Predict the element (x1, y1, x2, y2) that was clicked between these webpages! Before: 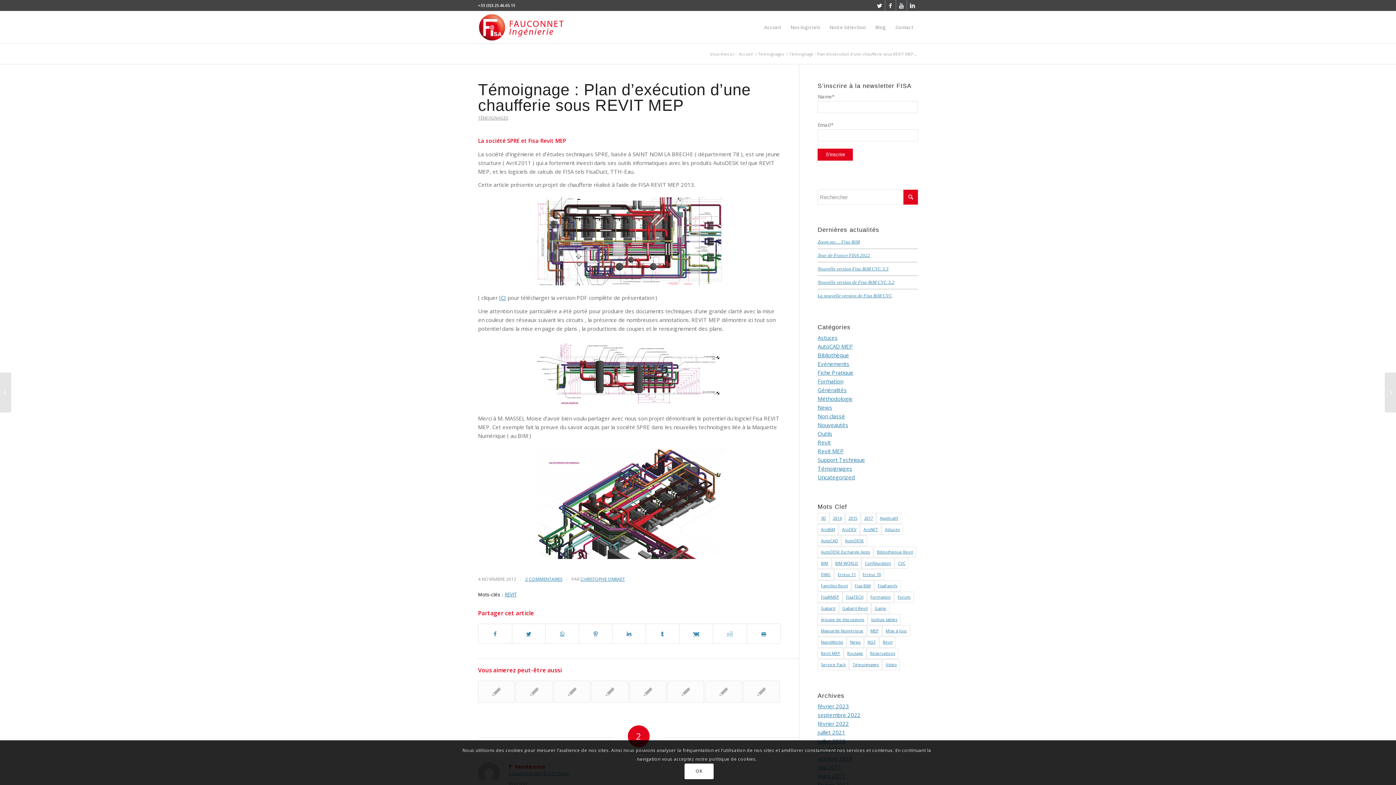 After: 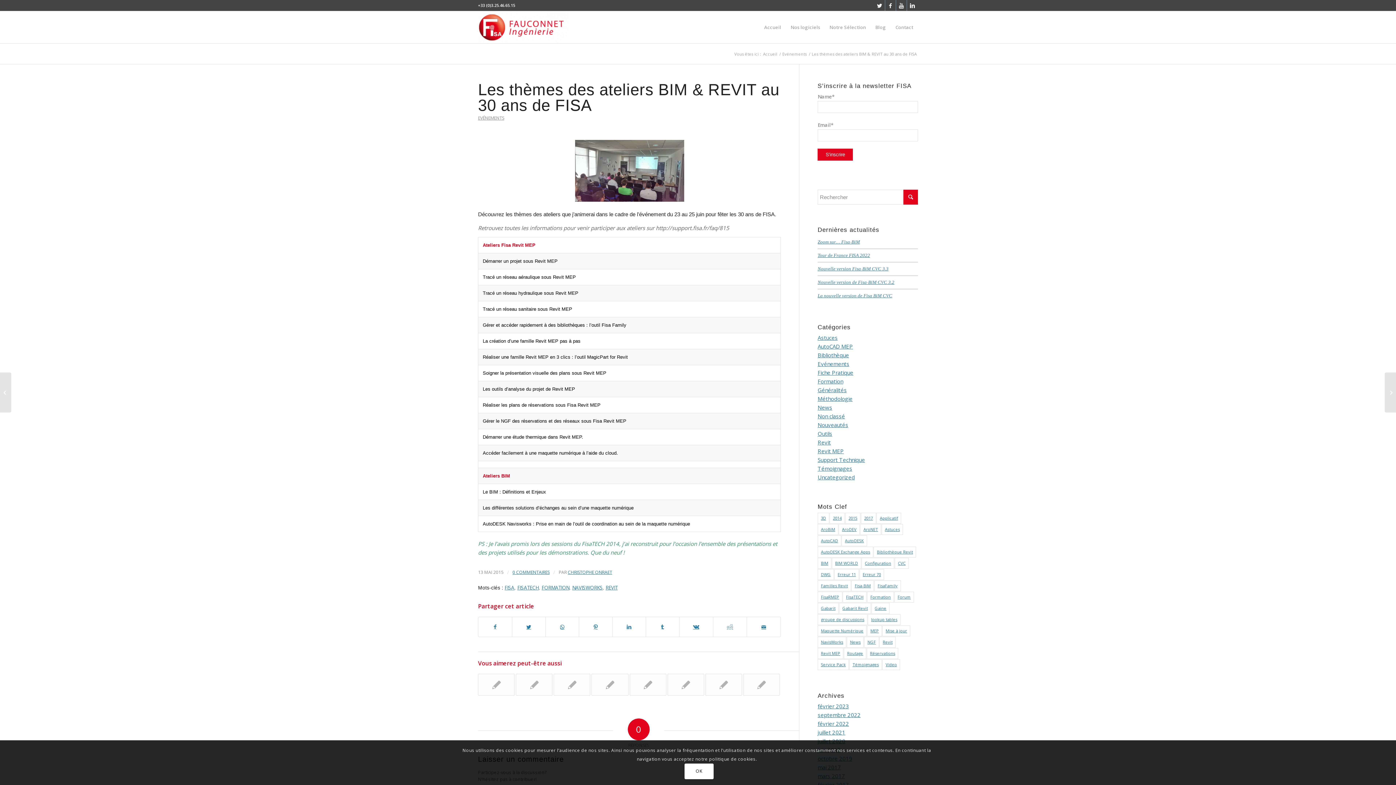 Action: bbox: (743, 680, 780, 702)